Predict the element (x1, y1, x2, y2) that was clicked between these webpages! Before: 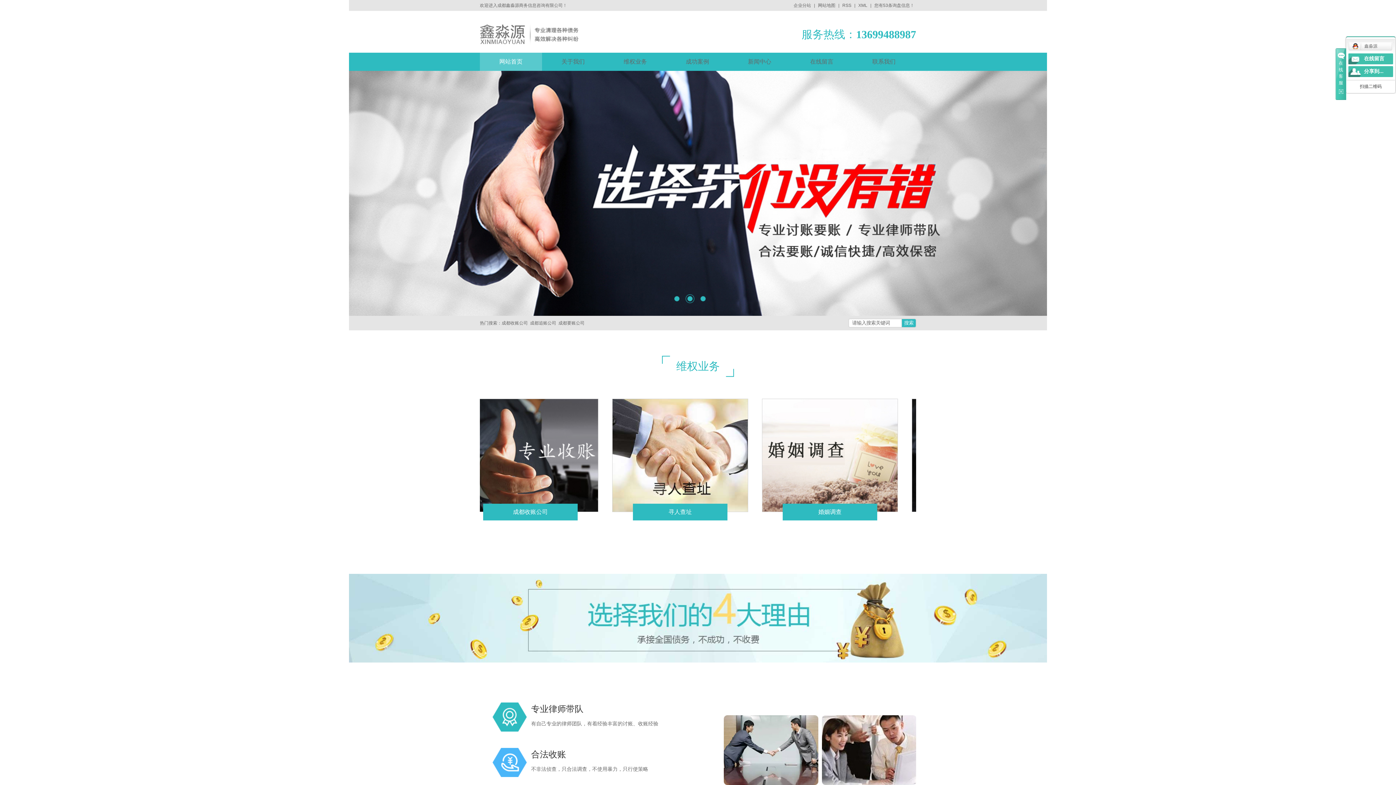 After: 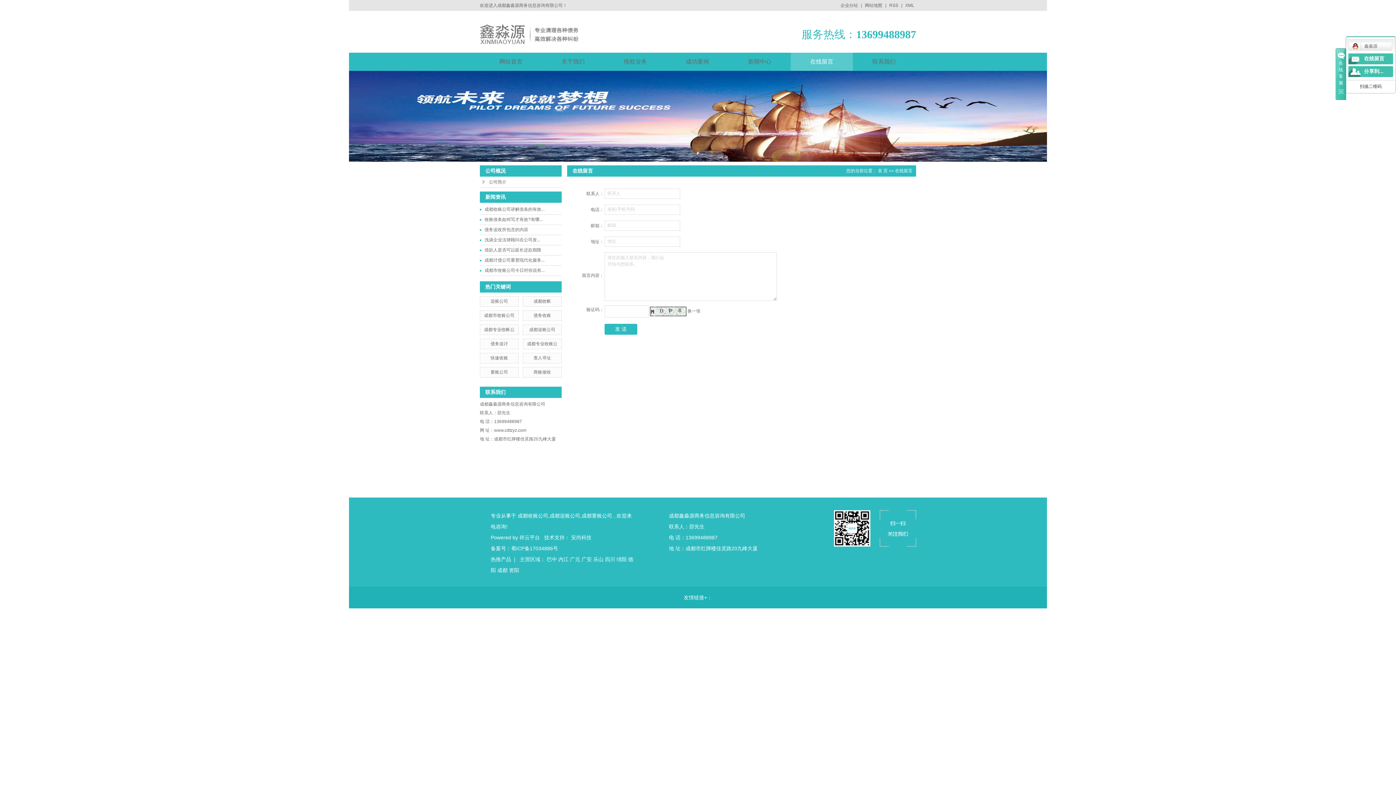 Action: bbox: (790, 52, 853, 70) label: 在线留言